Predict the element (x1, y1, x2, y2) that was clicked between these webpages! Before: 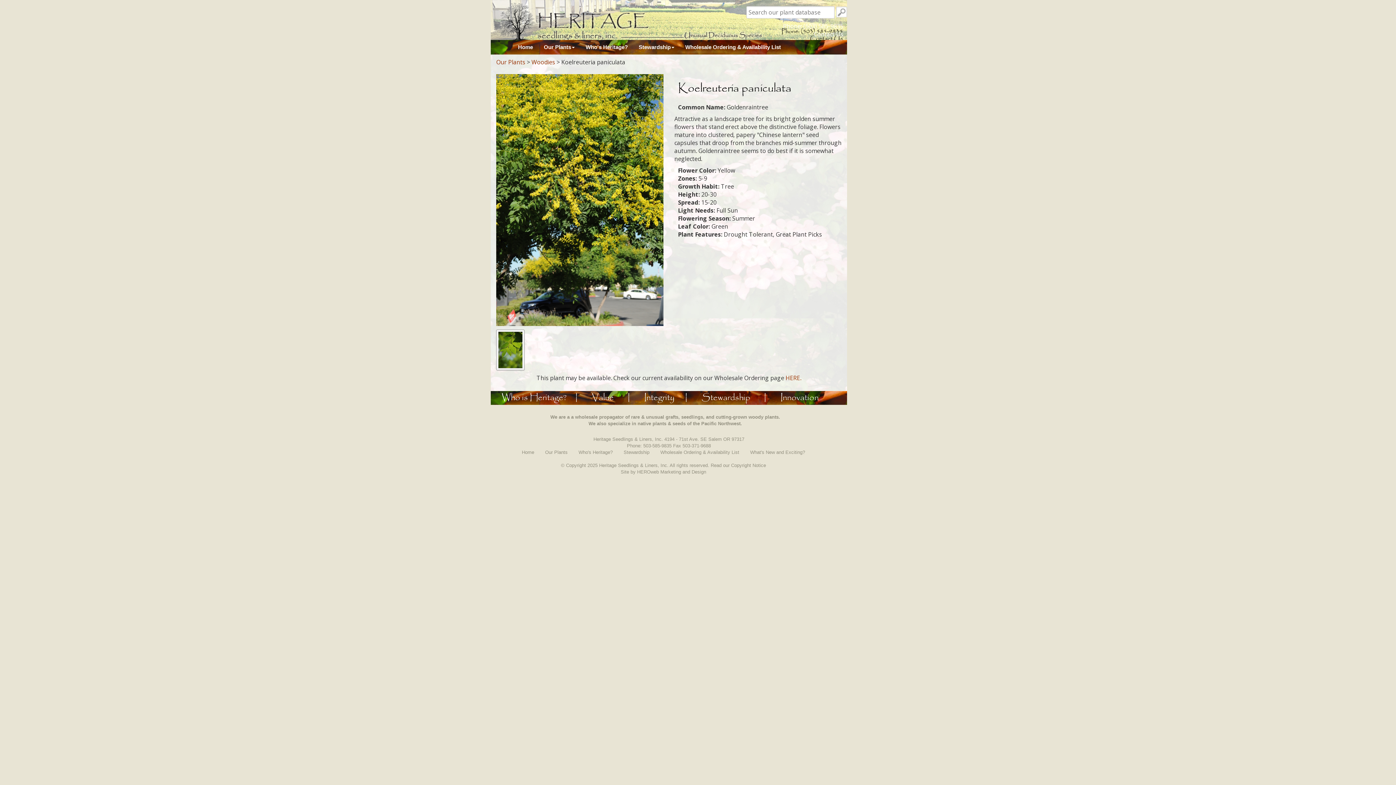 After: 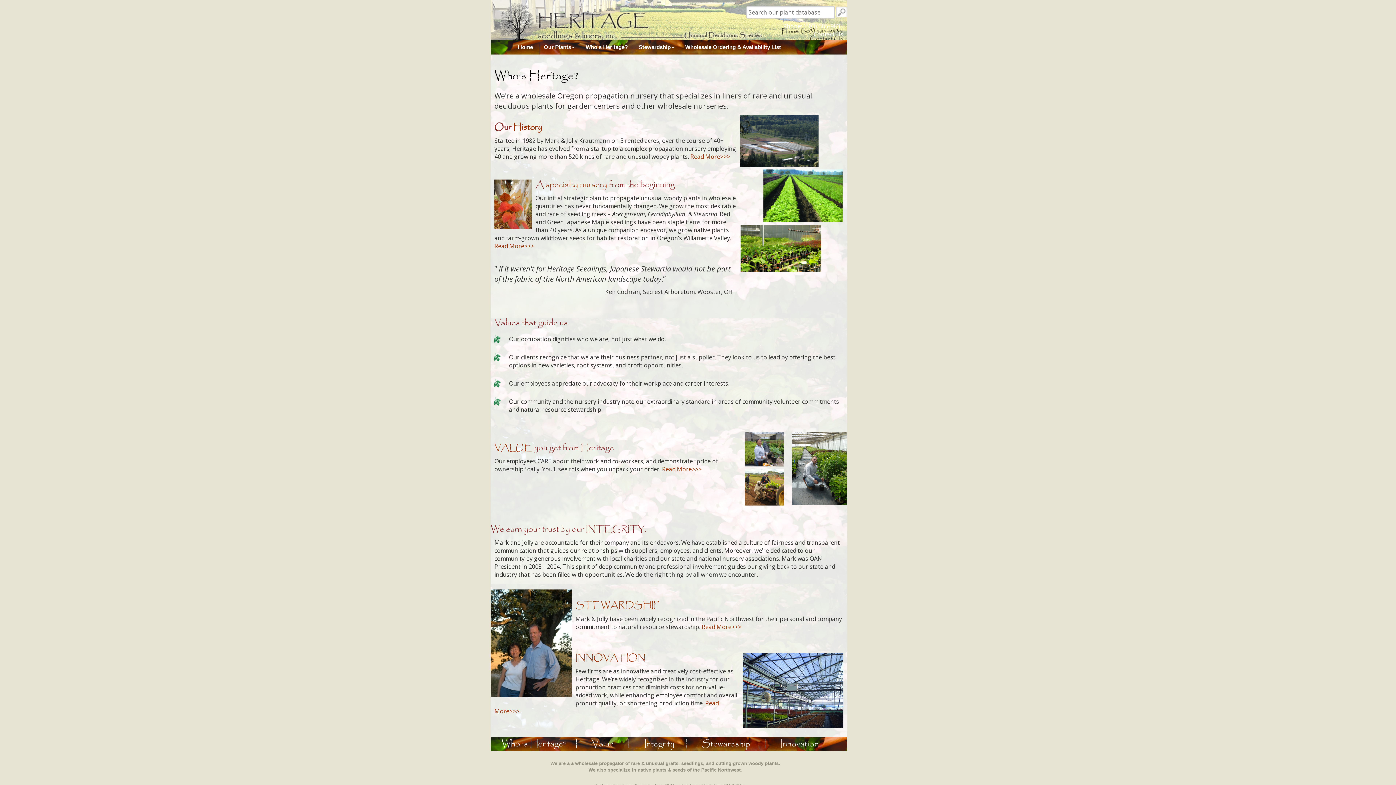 Action: label: Who's Heritage? bbox: (578, 449, 612, 455)